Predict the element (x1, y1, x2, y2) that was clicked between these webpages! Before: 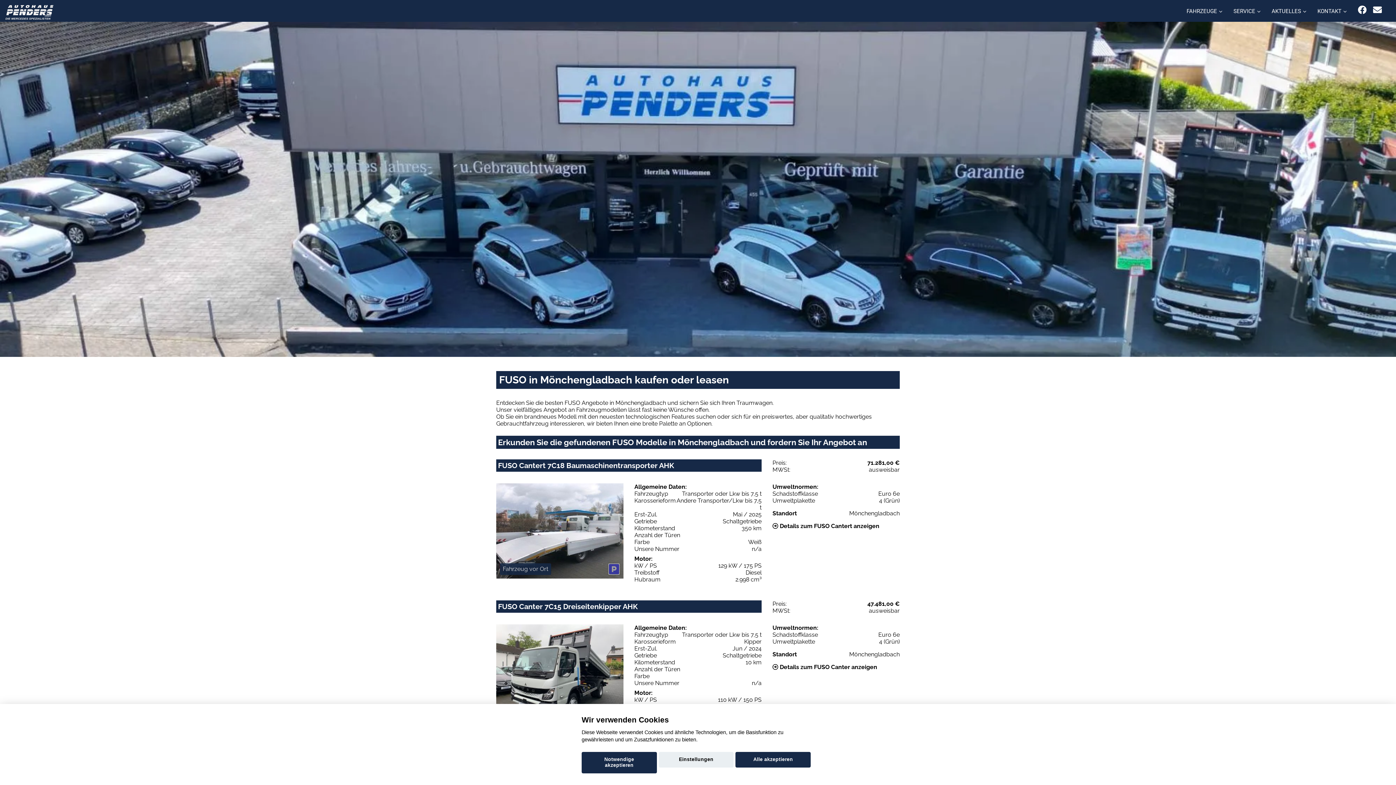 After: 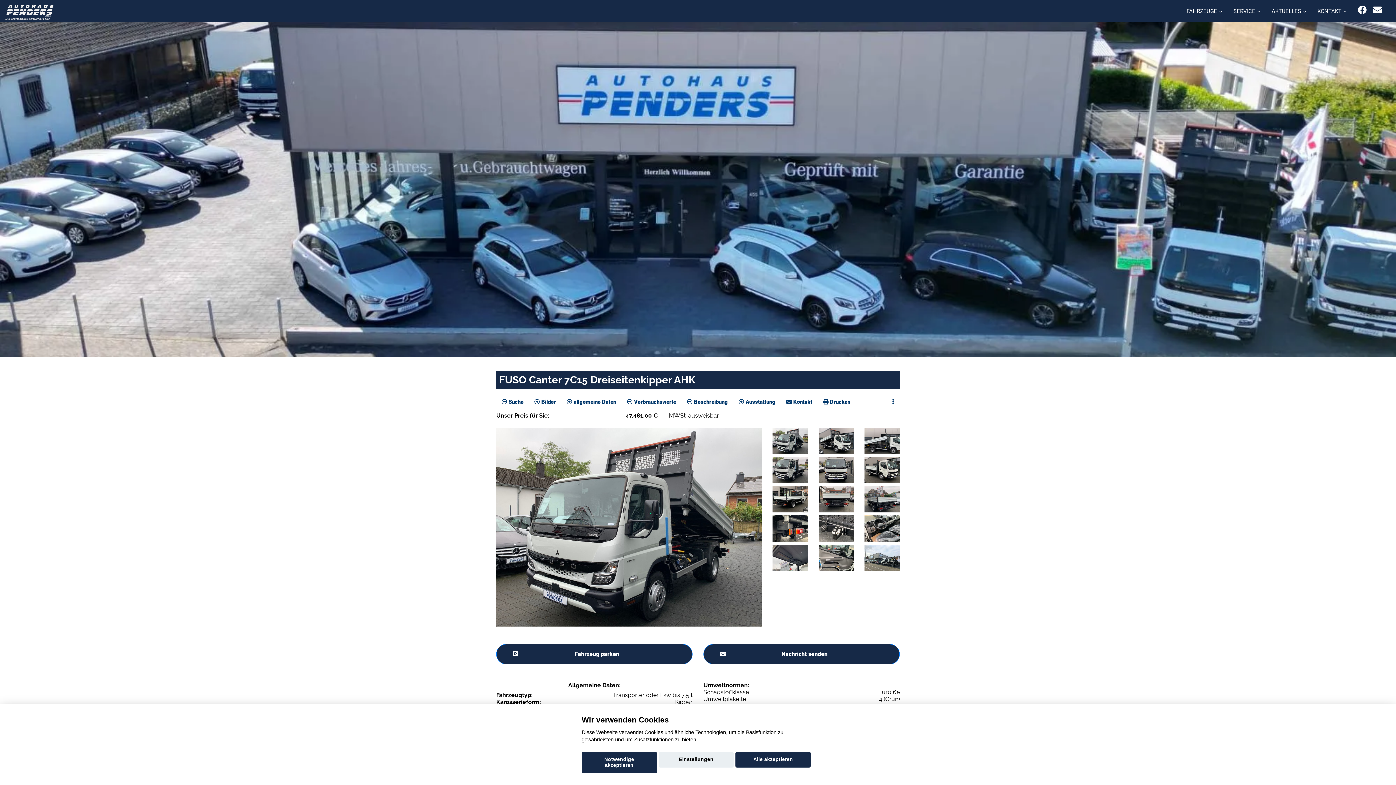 Action: label: FUSO Canter 7C15 Dreiseitenkipper AHK
Preis:
47.481,00 €
MWSt:
ausweisbar
Fahrzeug vor Ort
Allgemeine Daten:
Fahrzeugtyp
Transporter oder Lkw bis 7,5 t
Karosserieform
Kipper
Erst-Zul.
Jun / 2024
Getriebe
Schaltgetriebe
Kilometerstand
10 km
Anzahl der Türen
Farbe
Unsere Nummer
n/a
Motor:
kW / PS
110 kW / 150 PS
Treibstoff
Diesel
Hubraum
2.998 cm³
Umweltnormen:
Schadstoffklasse
Euro 6e
Umweltplakette
4 (Grün)
Standort
Mönchengladbach
 Details zum FUSO Canter anzeigen bbox: (496, 591, 900, 720)